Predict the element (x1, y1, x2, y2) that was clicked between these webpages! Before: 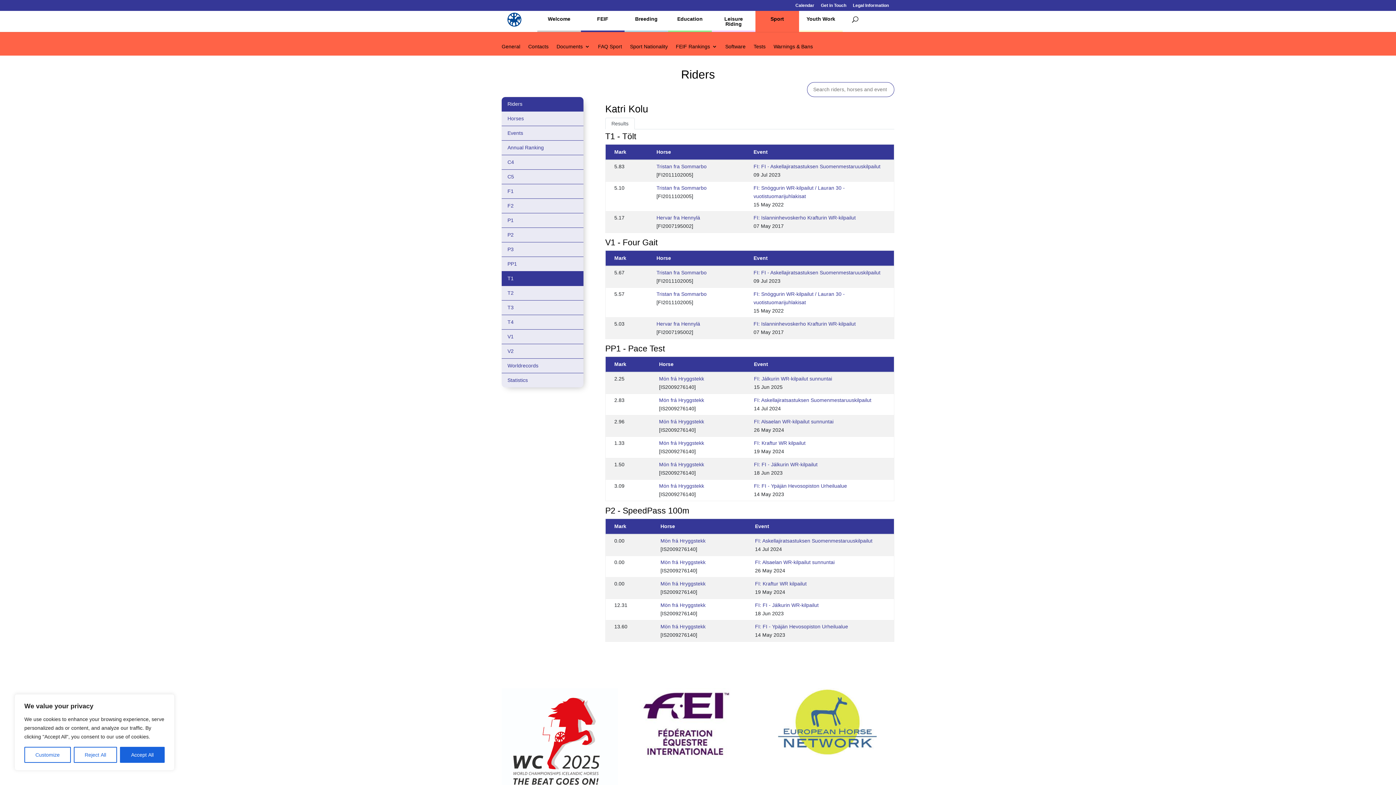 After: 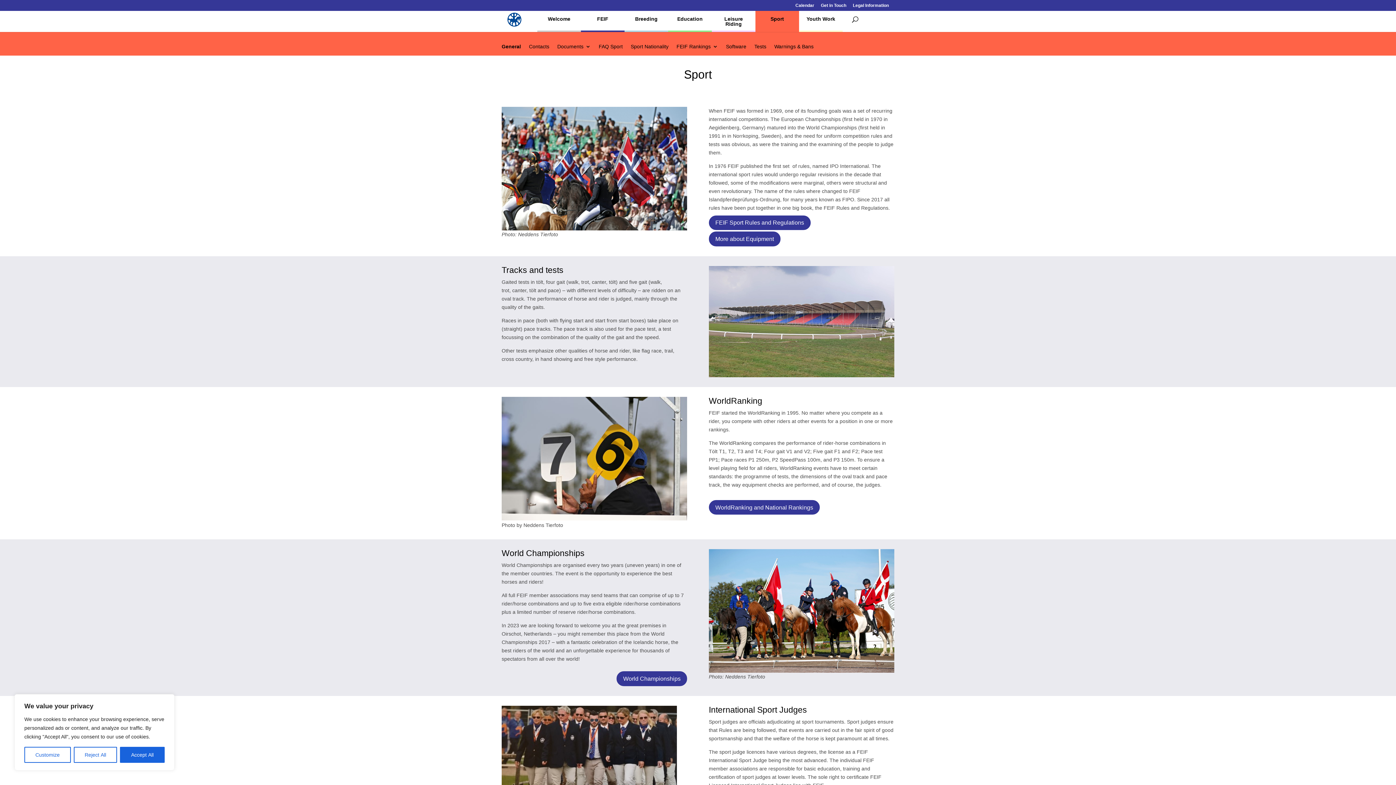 Action: label: Sport bbox: (759, 10, 795, 26)